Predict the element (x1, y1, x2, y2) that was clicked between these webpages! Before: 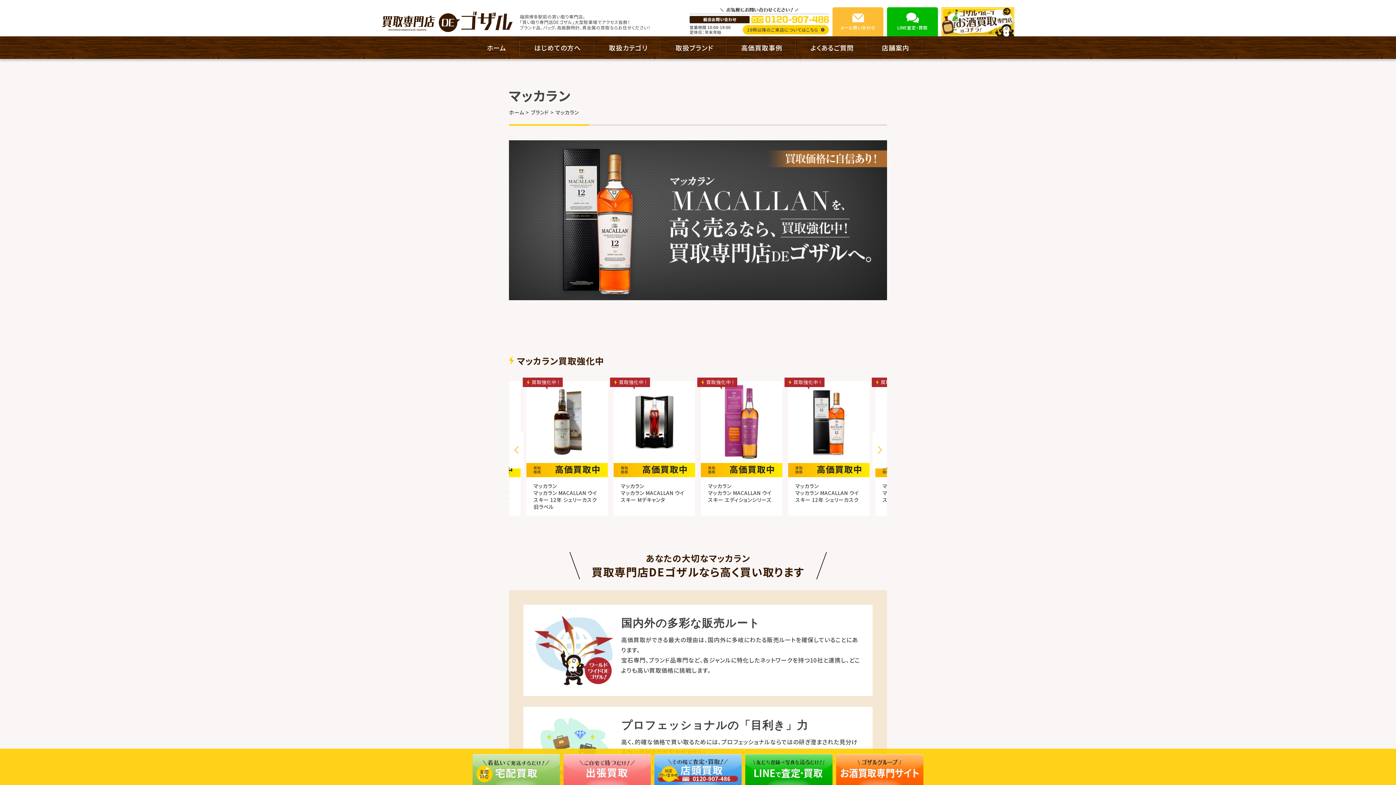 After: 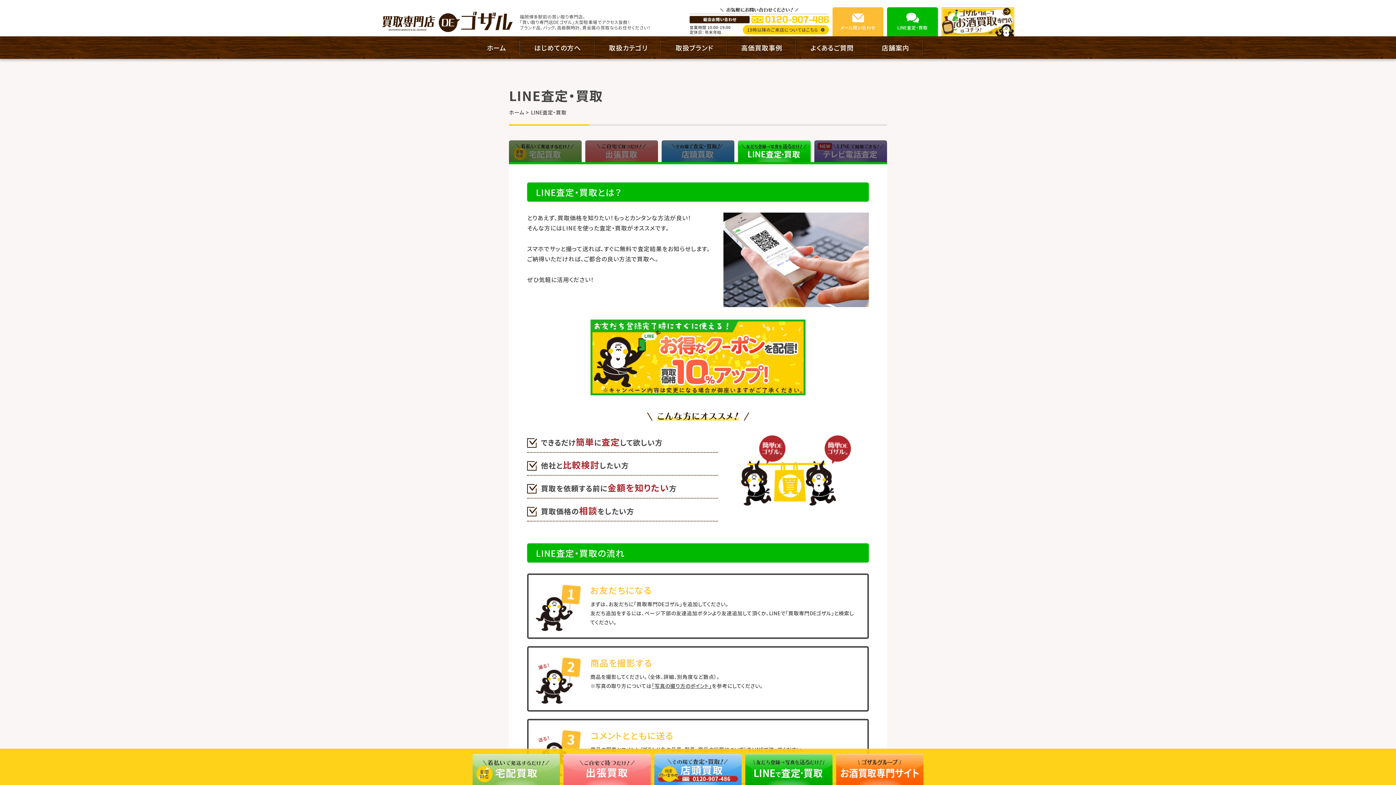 Action: bbox: (887, 7, 938, 36) label: LINE査定・買取